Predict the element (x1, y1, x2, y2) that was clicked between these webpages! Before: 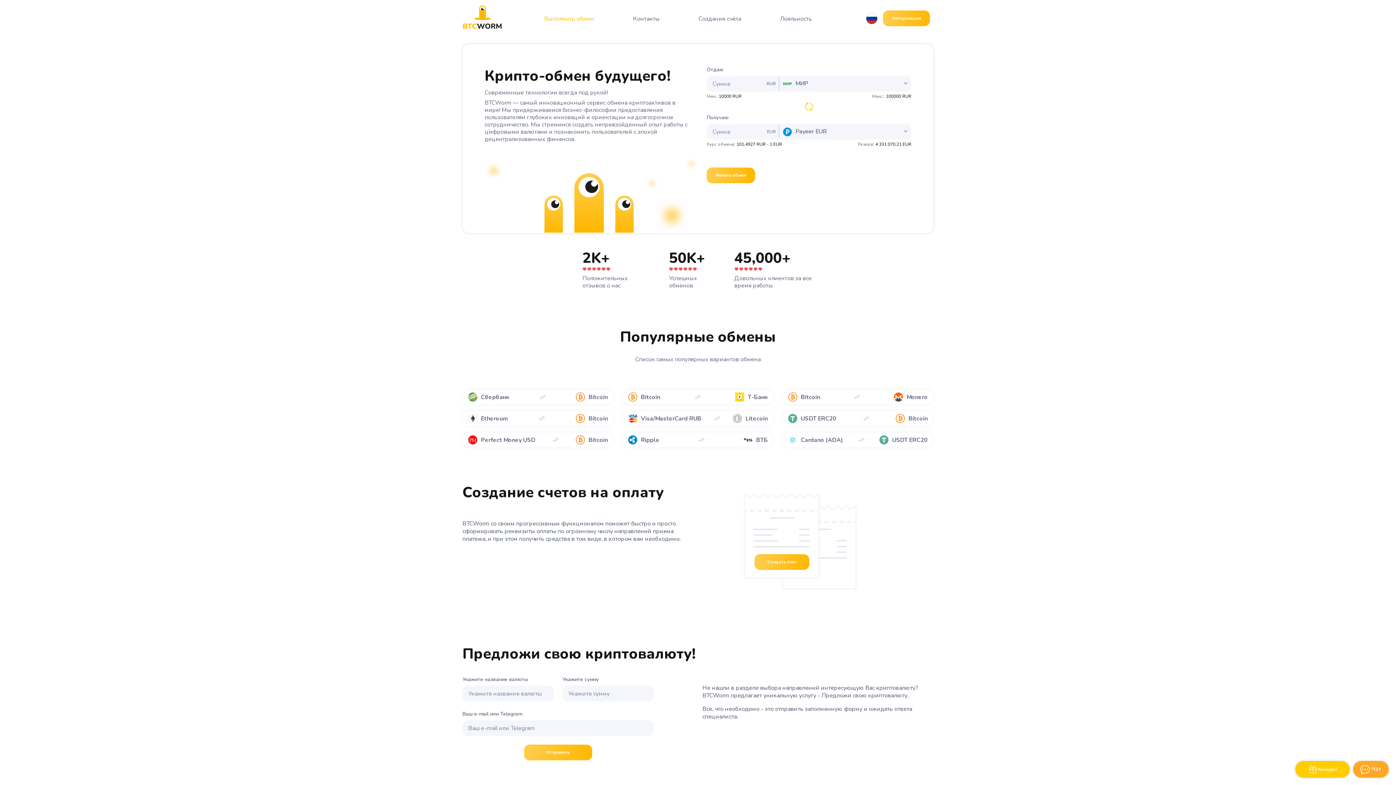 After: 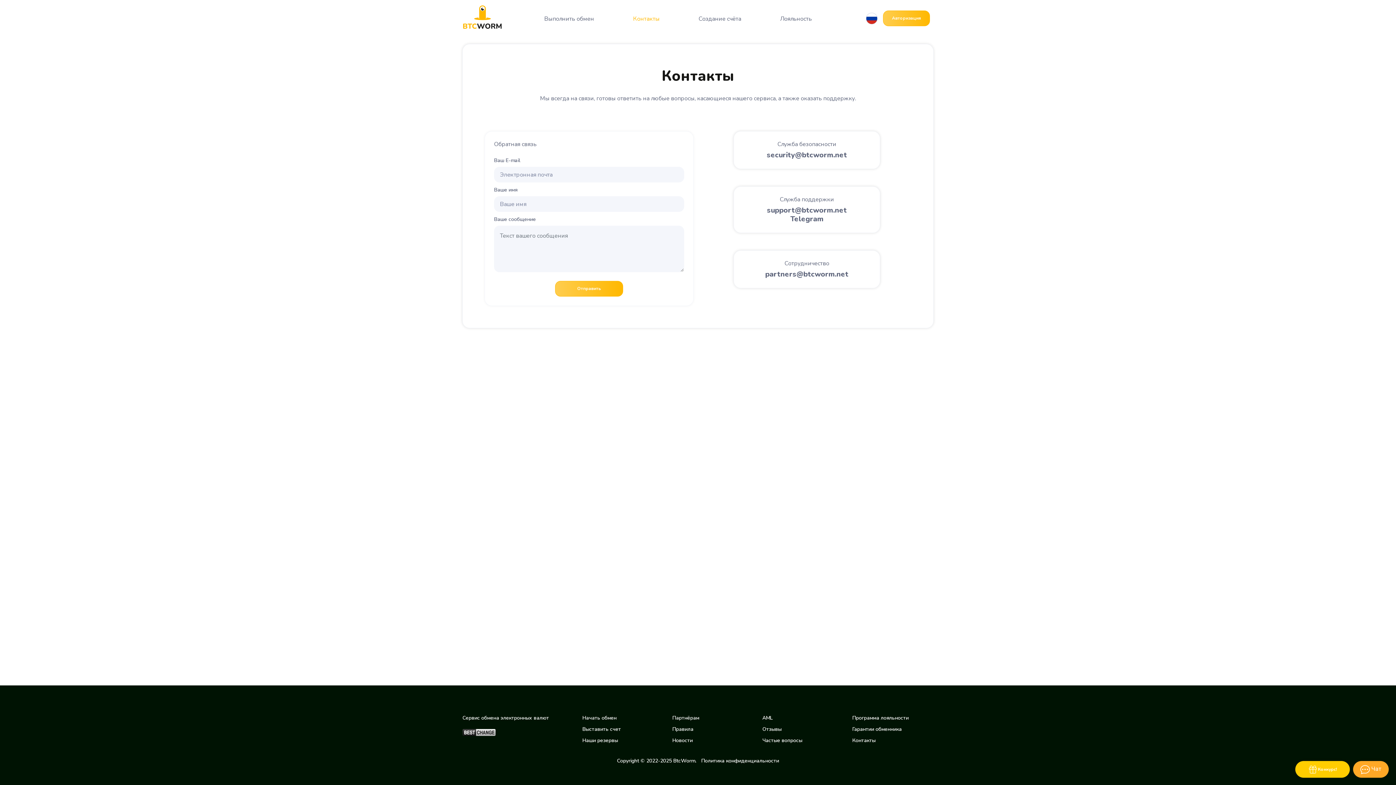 Action: label: Контакты bbox: (631, 10, 661, 27)